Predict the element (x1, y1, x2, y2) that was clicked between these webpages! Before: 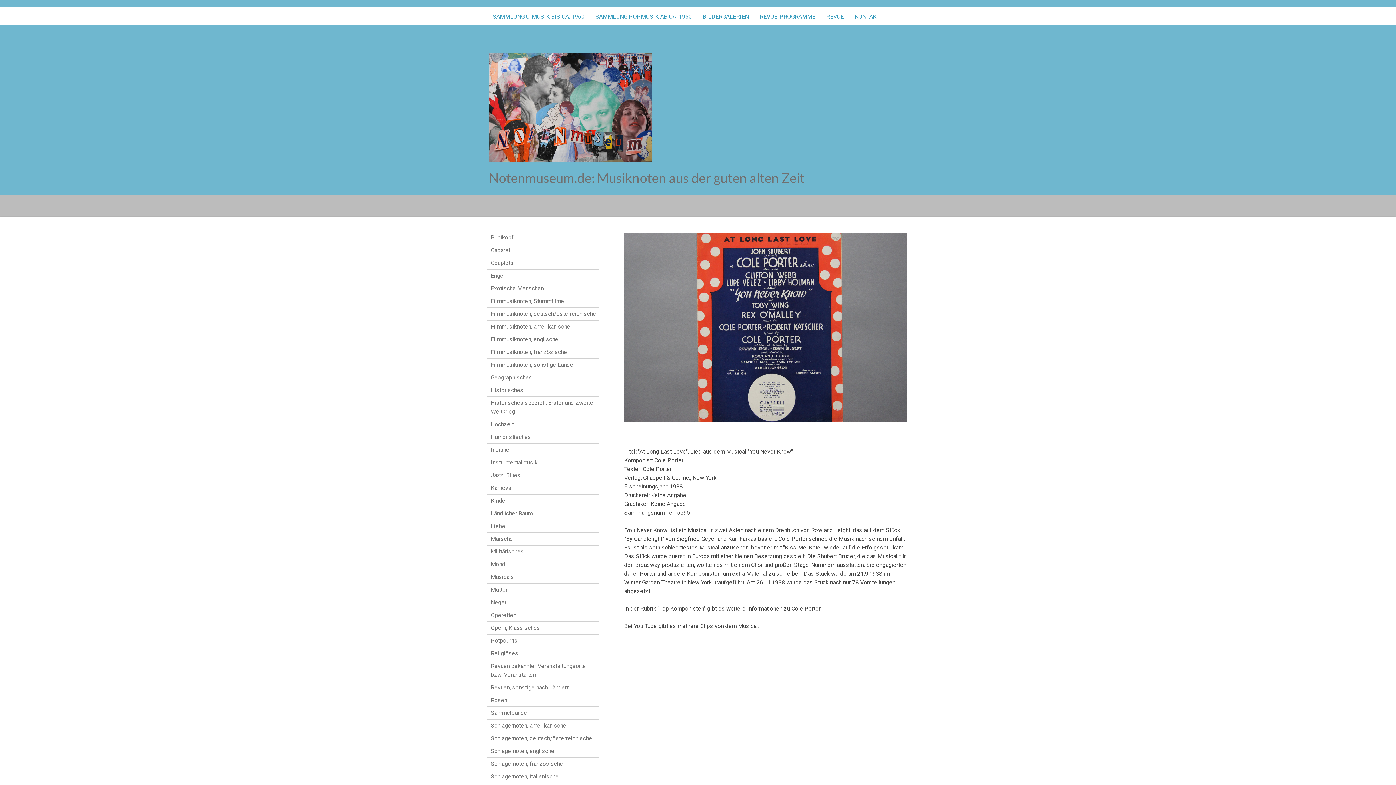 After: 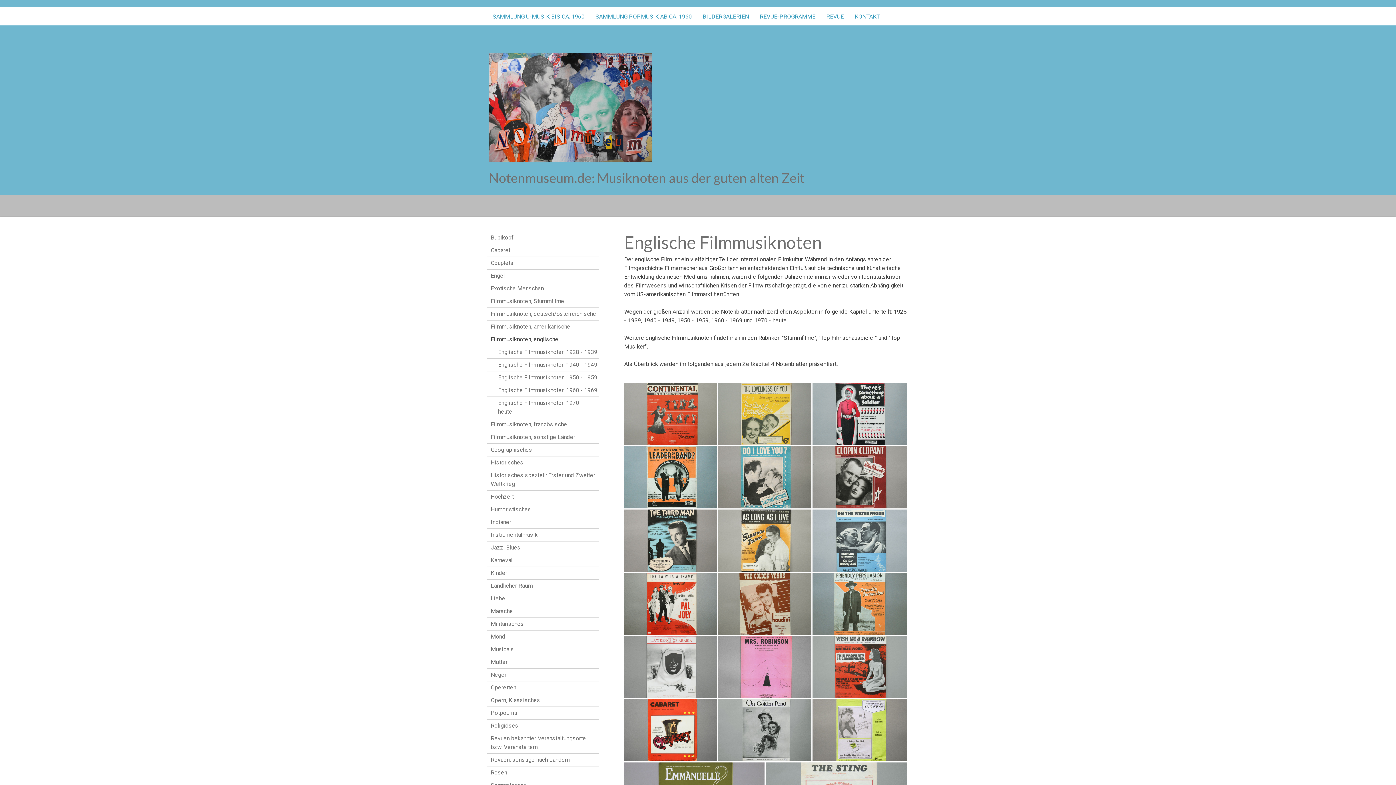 Action: bbox: (487, 333, 599, 346) label: Filmmusiknoten, englische